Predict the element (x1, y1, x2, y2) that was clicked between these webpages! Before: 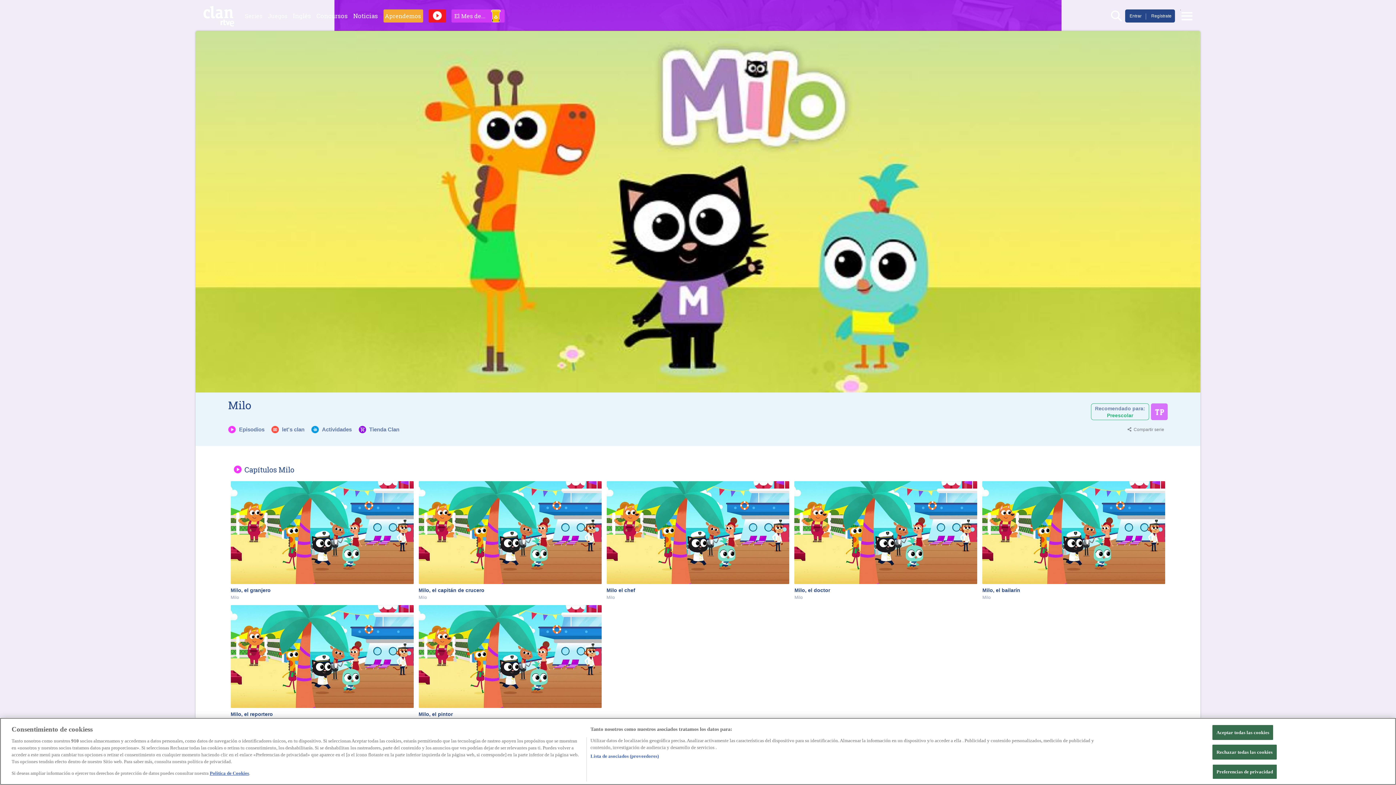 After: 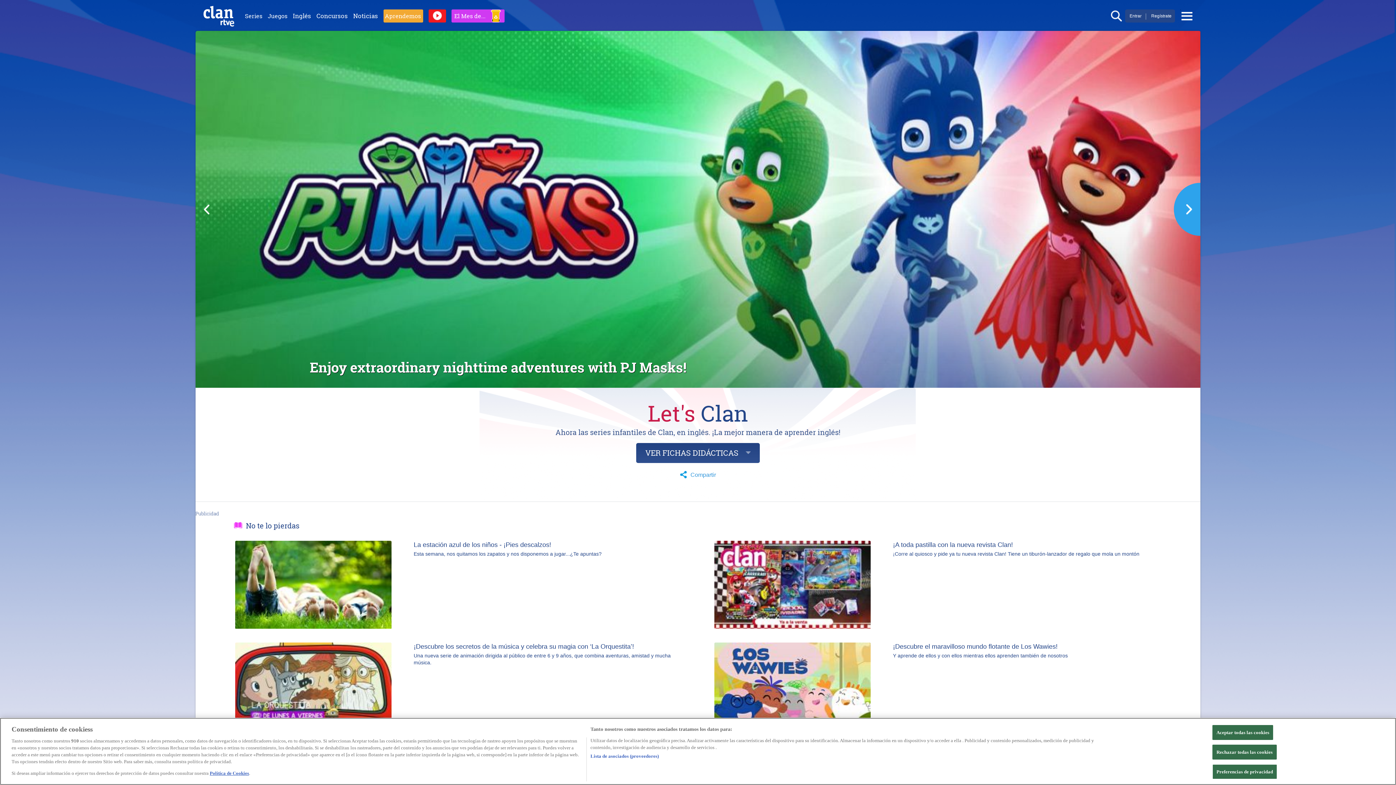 Action: bbox: (292, 14, 311, 18) label: Inglés